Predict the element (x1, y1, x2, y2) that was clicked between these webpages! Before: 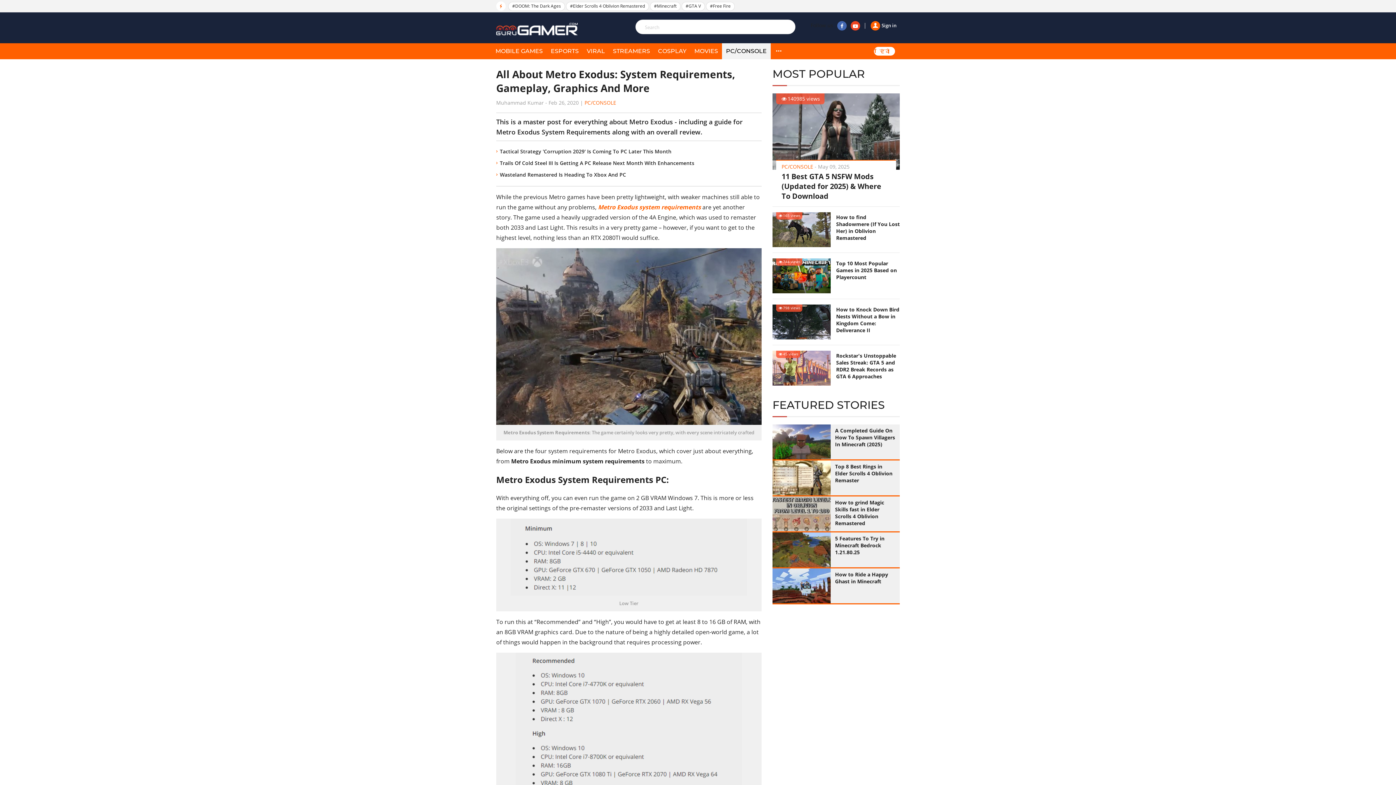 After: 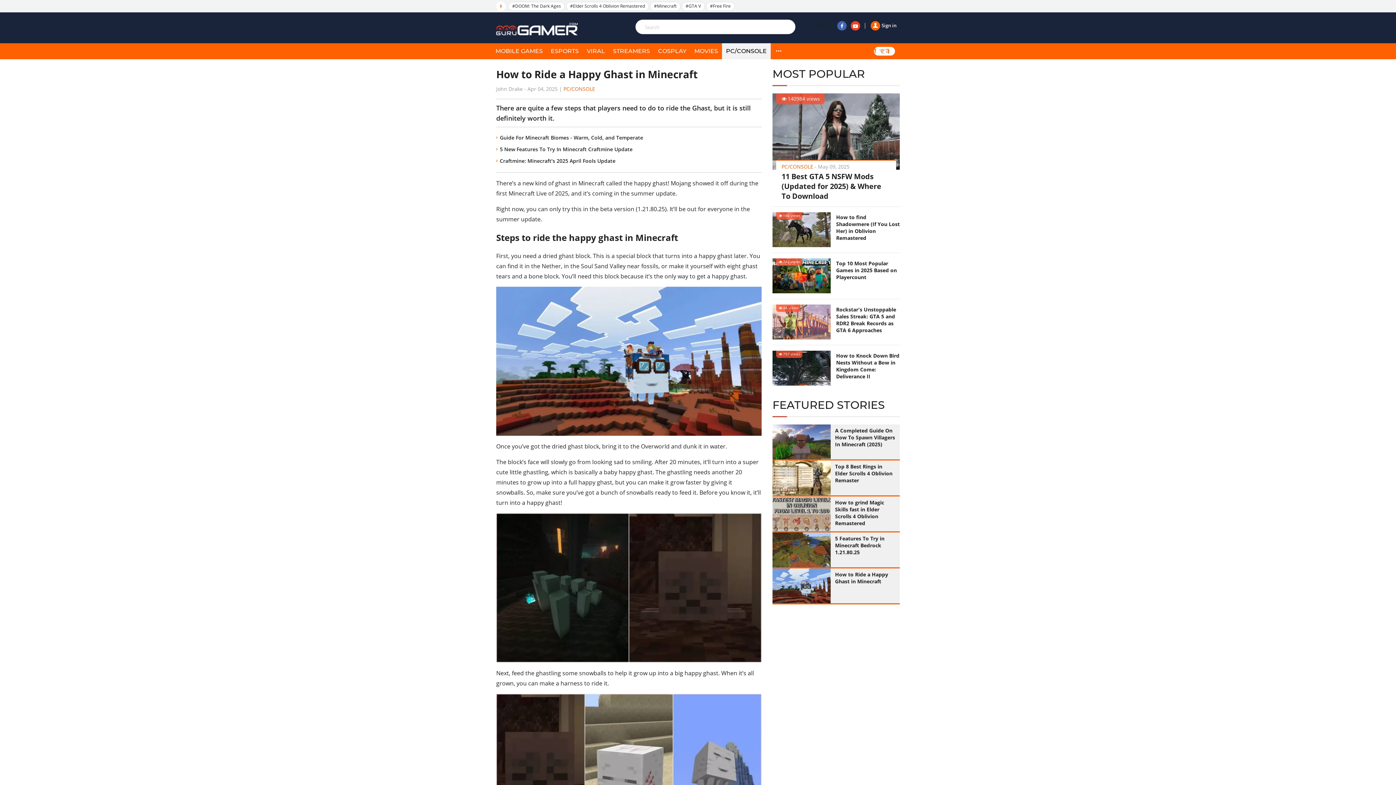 Action: label: How to Ride a Happy Ghast in Minecraft bbox: (830, 568, 899, 587)